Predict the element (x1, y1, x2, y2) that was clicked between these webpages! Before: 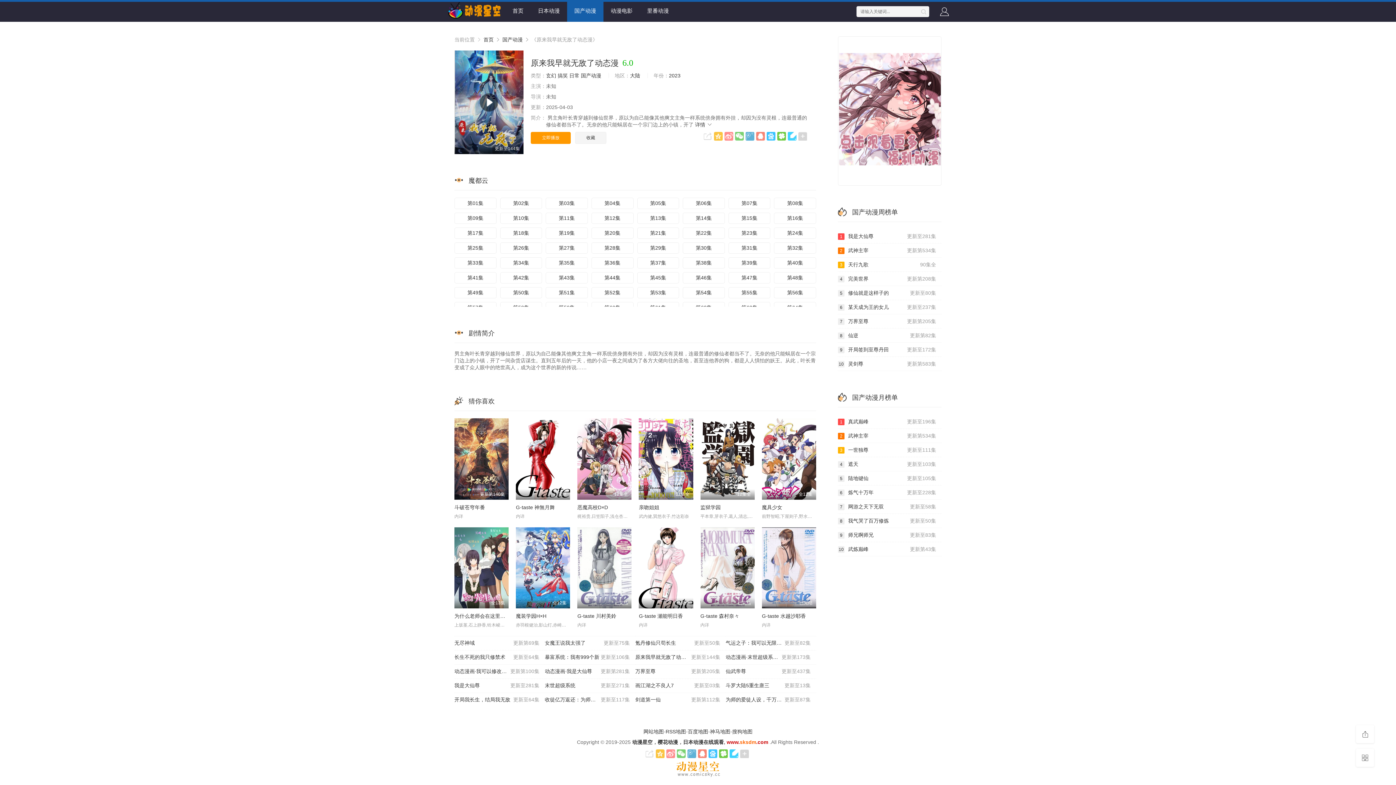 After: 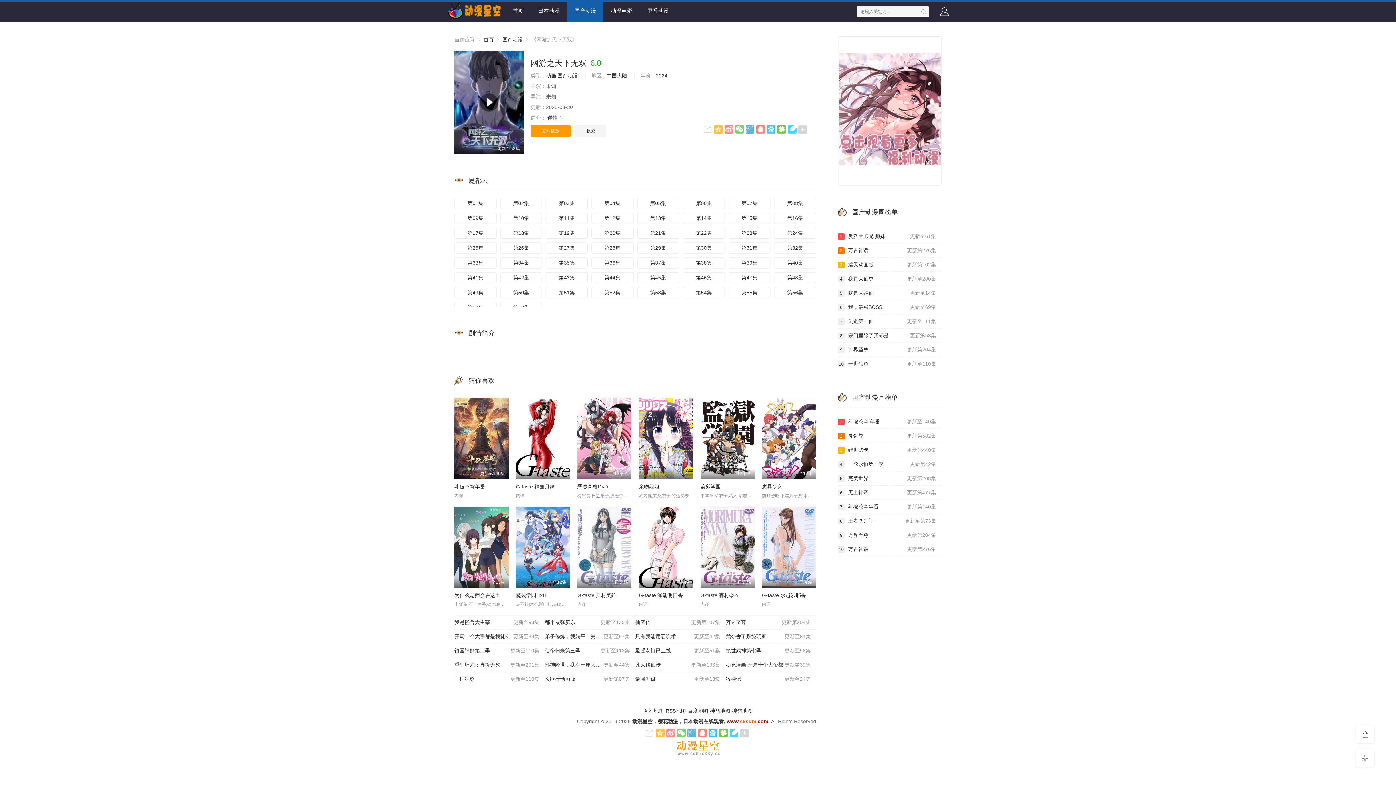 Action: bbox: (838, 500, 941, 514) label: 更新至58集
7网游之天下无双